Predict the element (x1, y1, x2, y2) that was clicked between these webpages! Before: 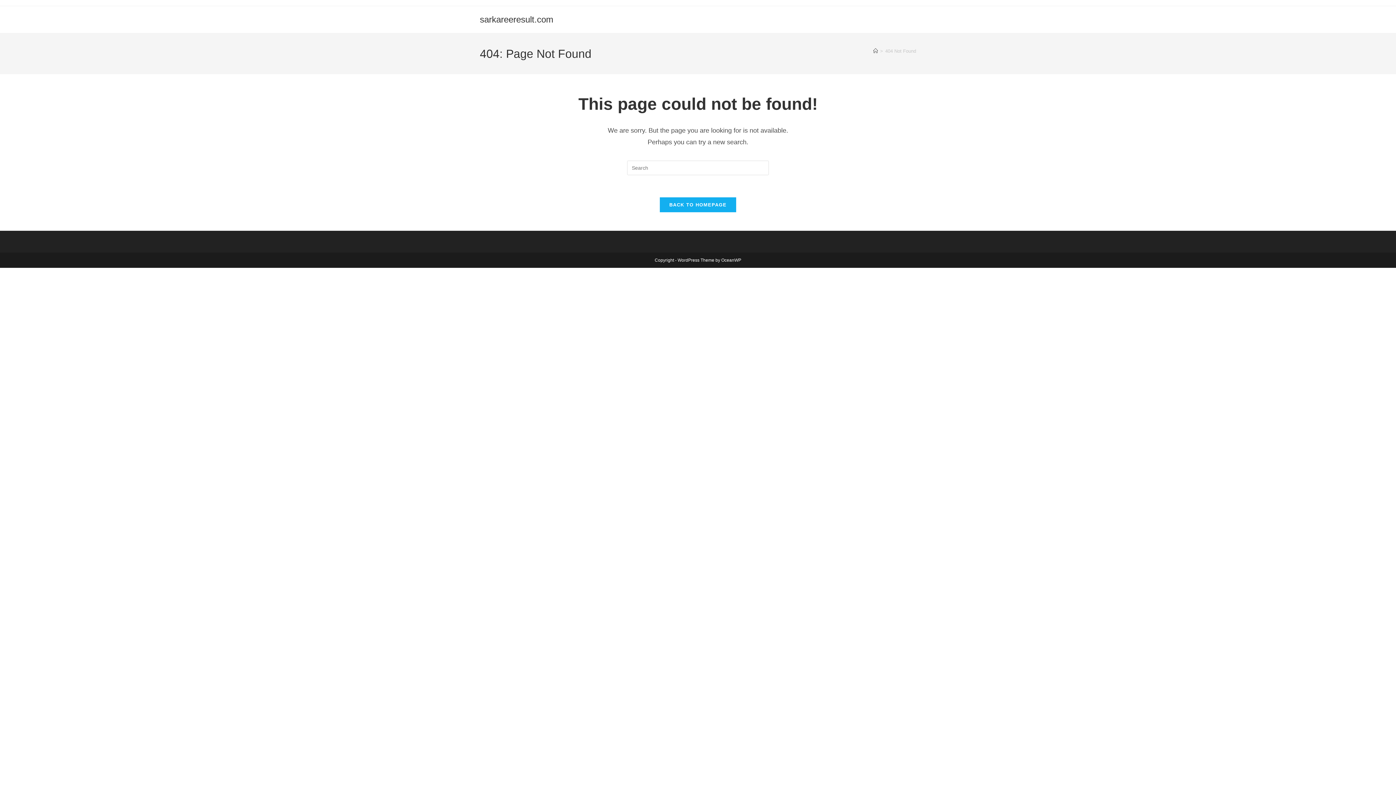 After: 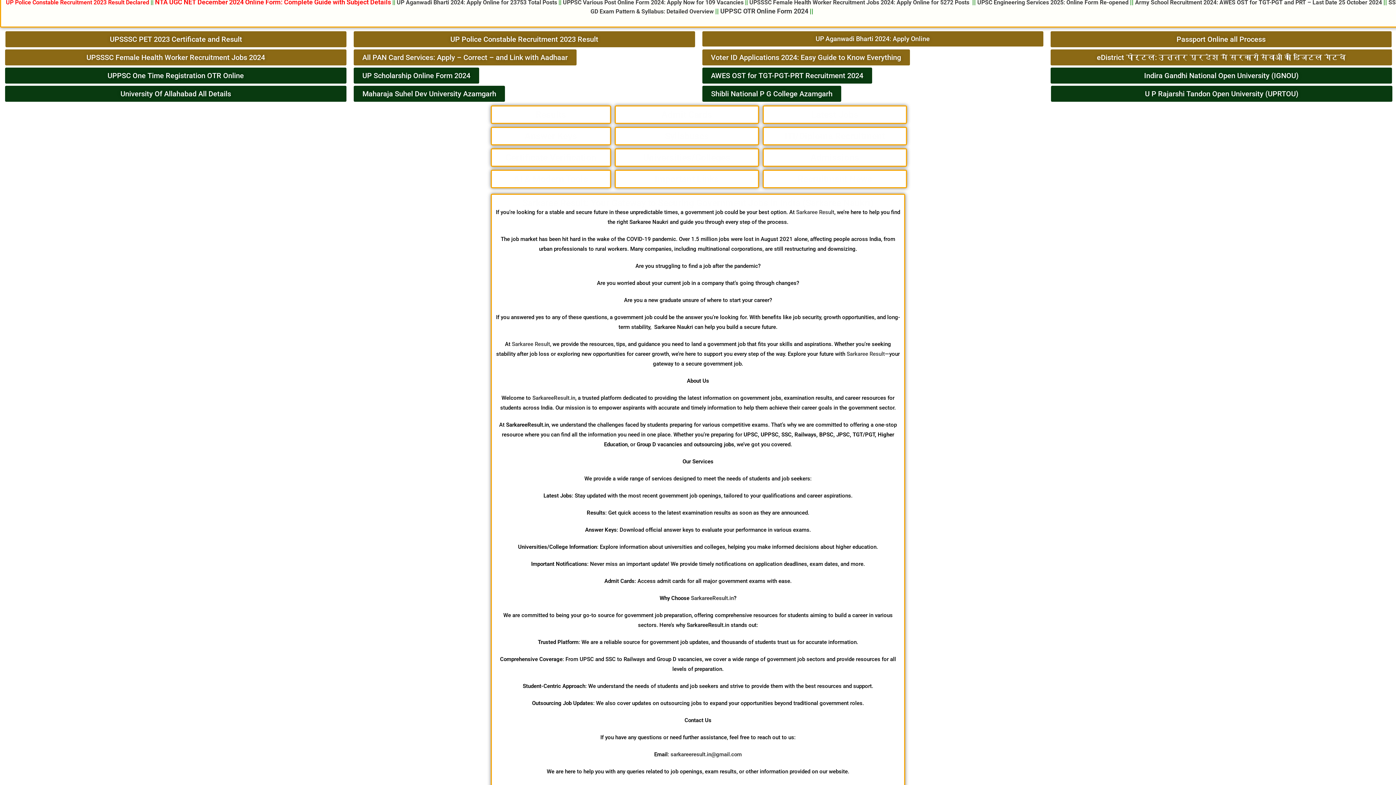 Action: label: Home bbox: (873, 48, 878, 53)